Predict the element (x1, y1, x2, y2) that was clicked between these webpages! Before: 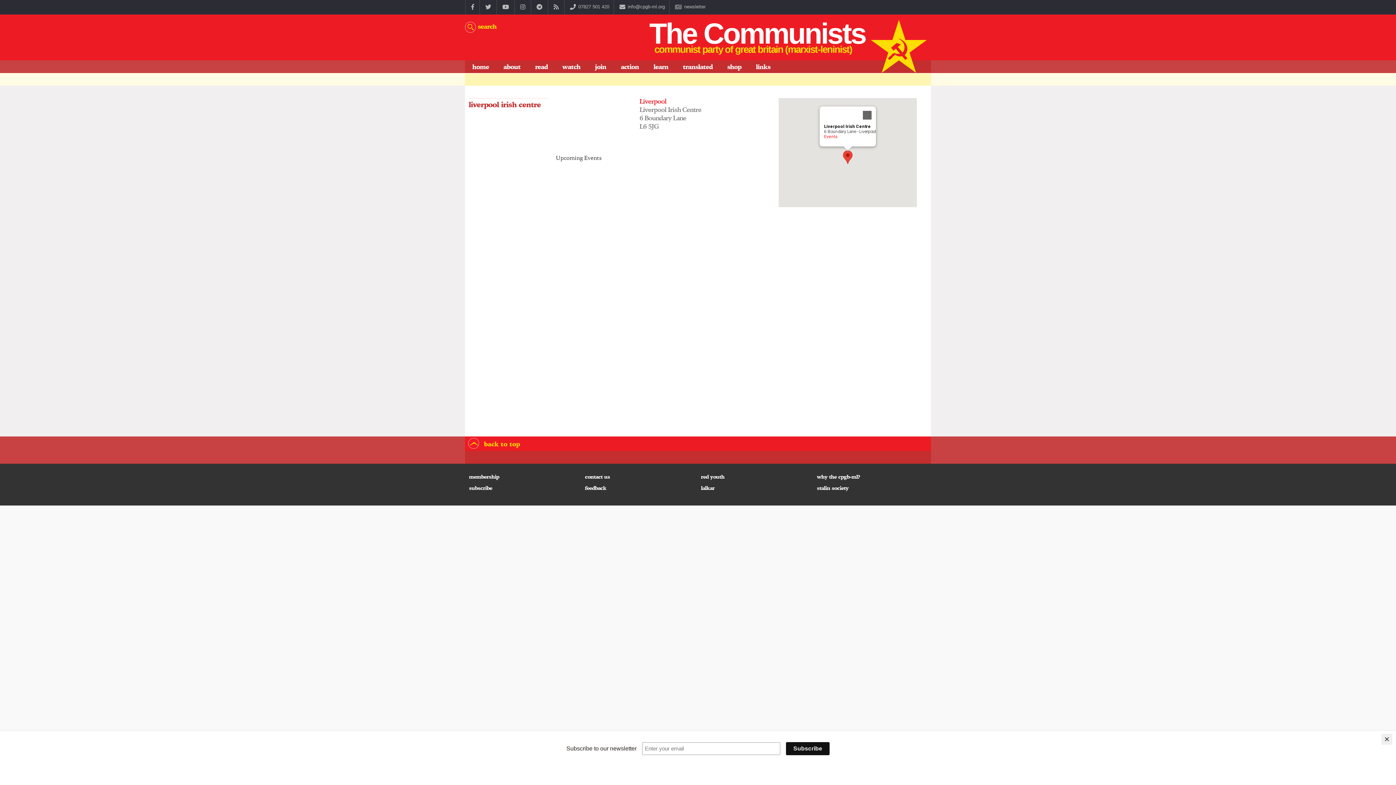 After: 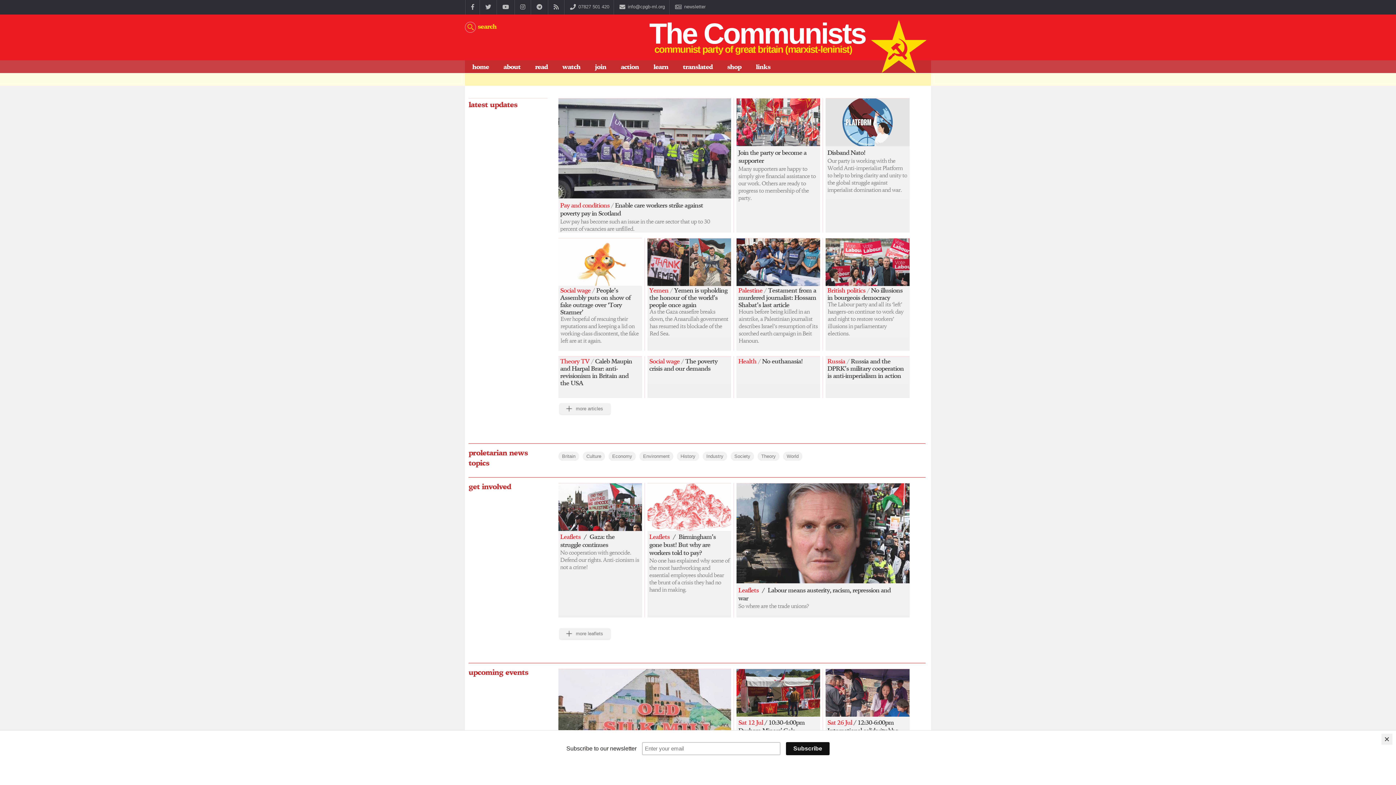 Action: bbox: (465, 60, 496, 73) label: home